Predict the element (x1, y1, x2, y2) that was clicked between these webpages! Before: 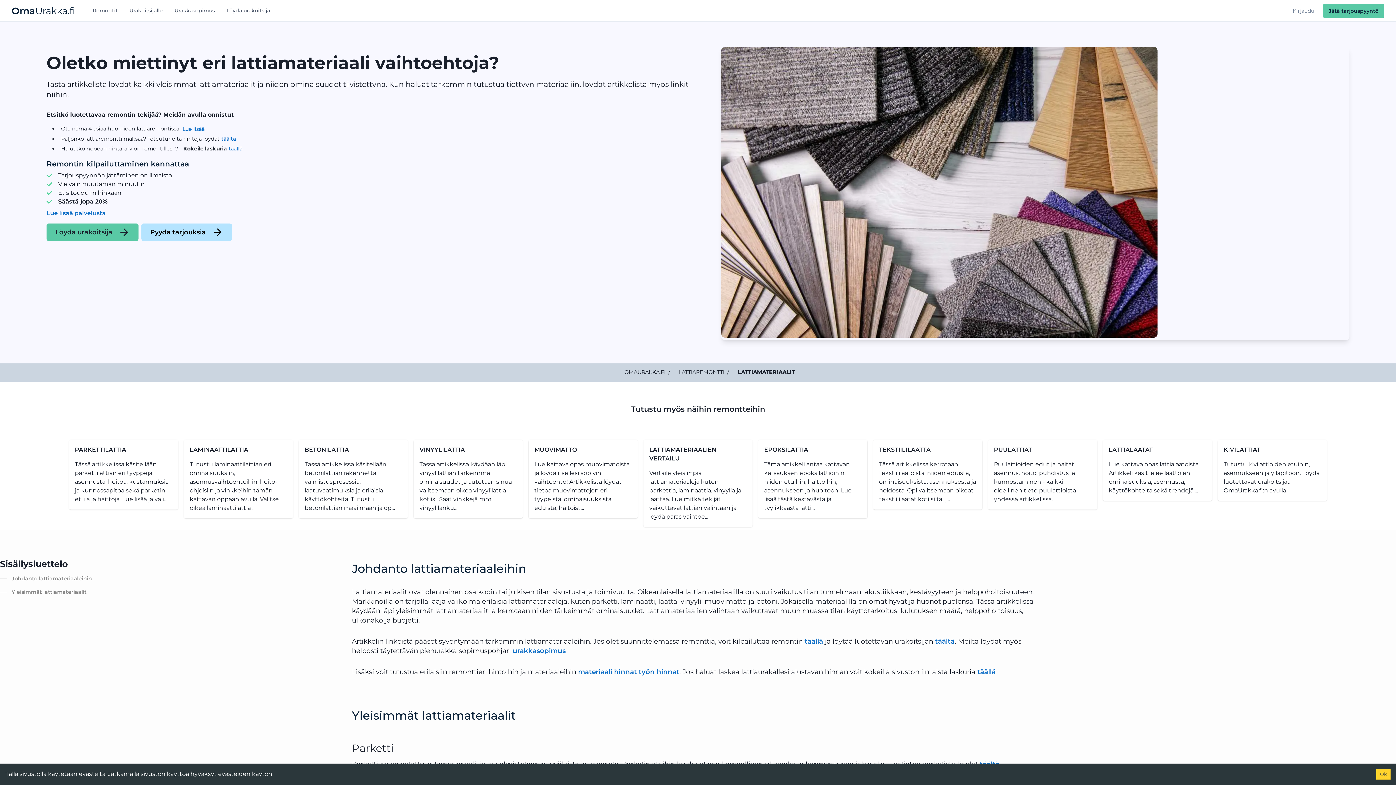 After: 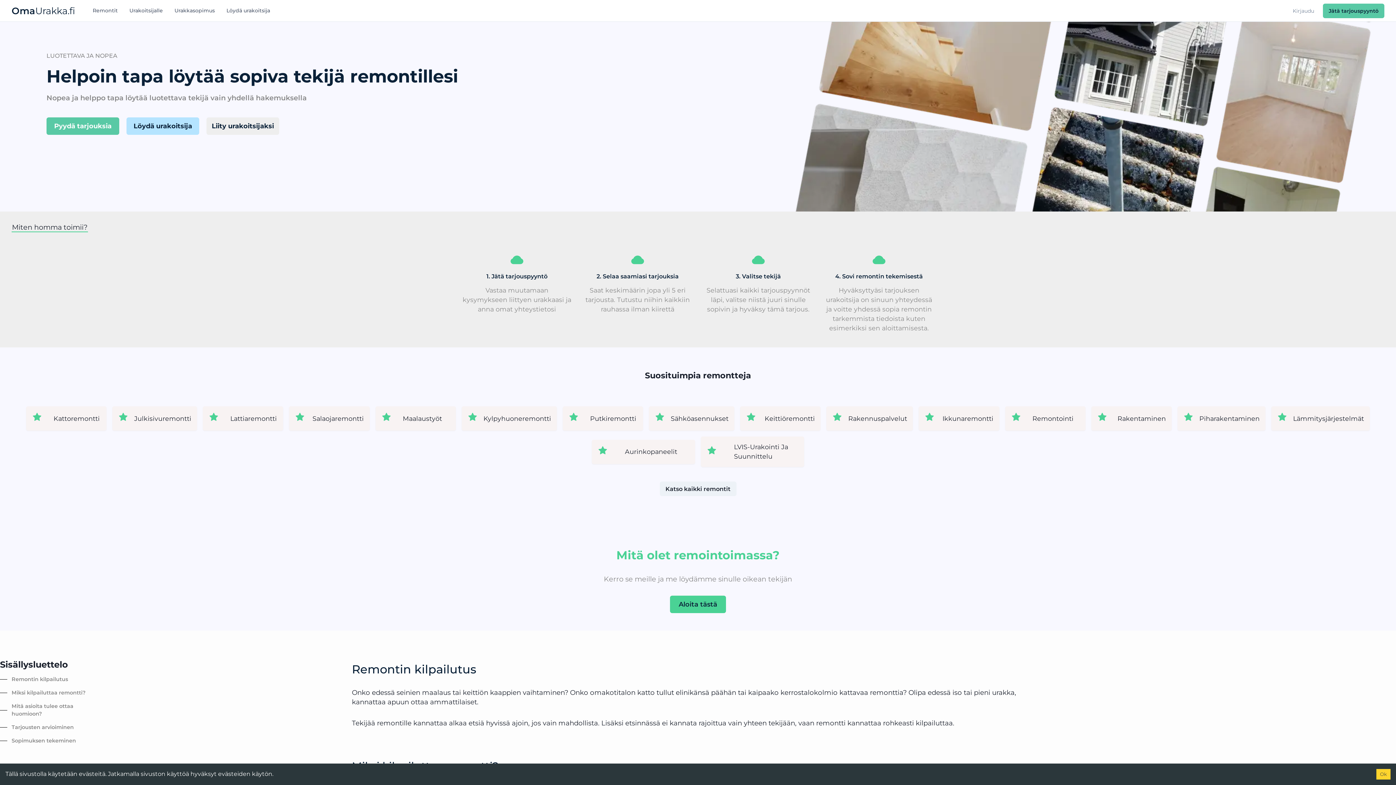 Action: bbox: (935, 637, 954, 645) label: täältä